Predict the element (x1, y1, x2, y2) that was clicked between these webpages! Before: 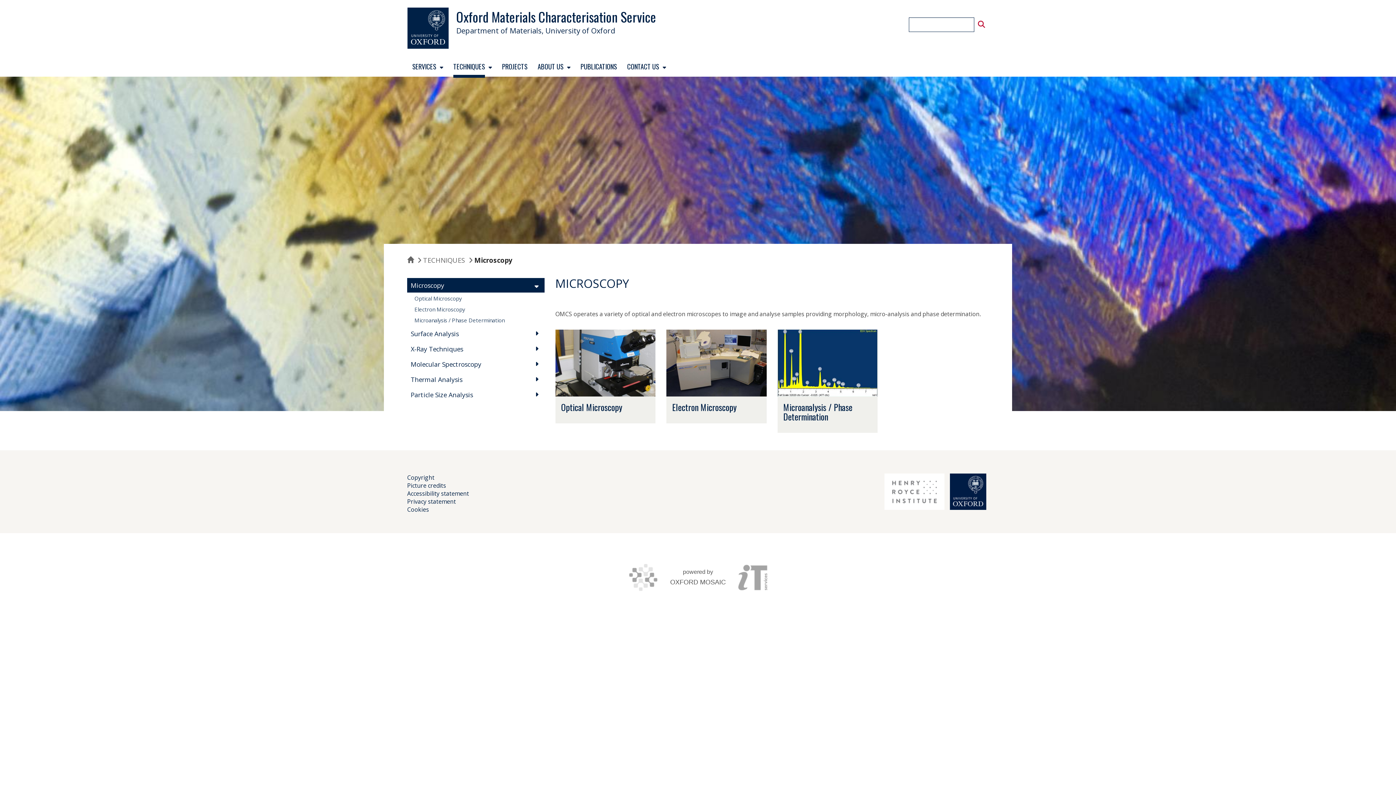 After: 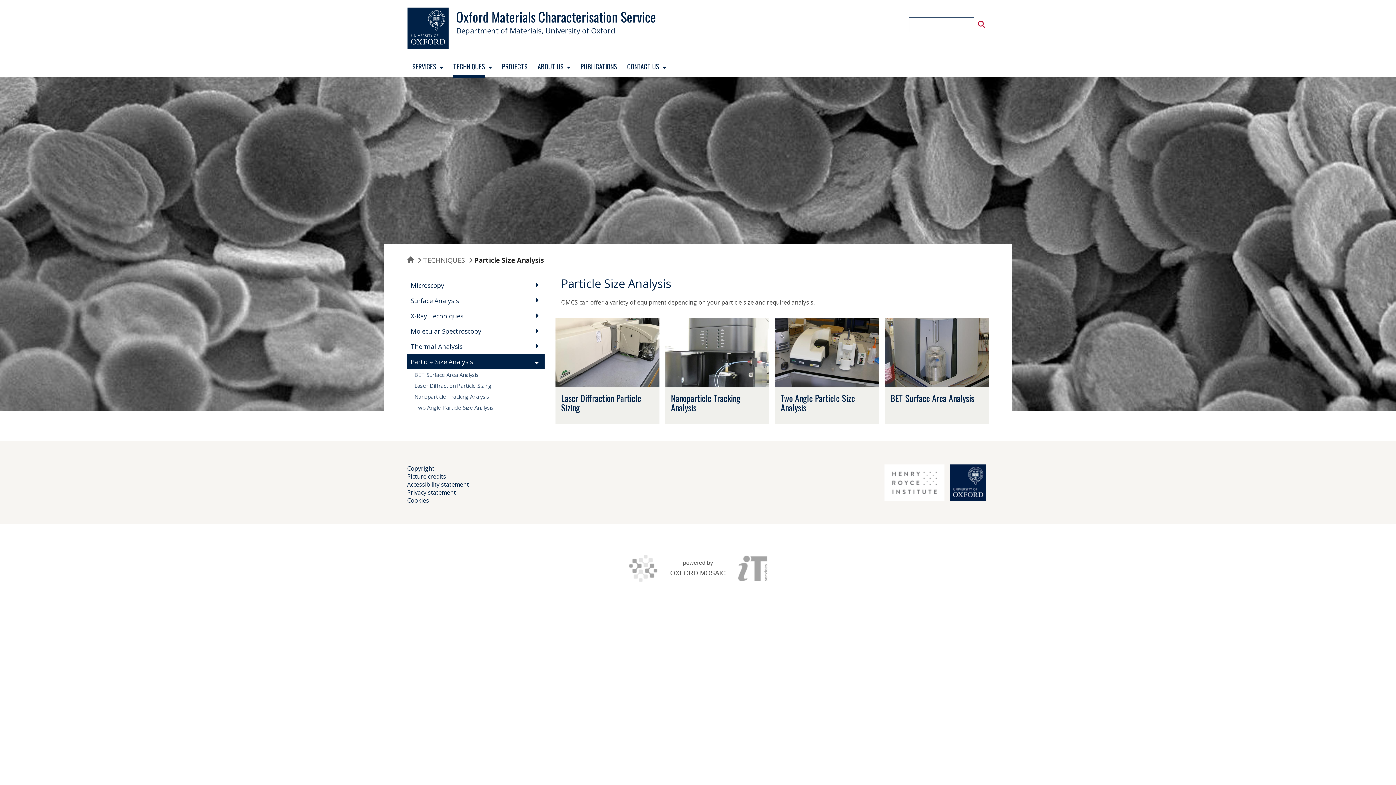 Action: label: Particle Size Analysis bbox: (407, 387, 544, 402)